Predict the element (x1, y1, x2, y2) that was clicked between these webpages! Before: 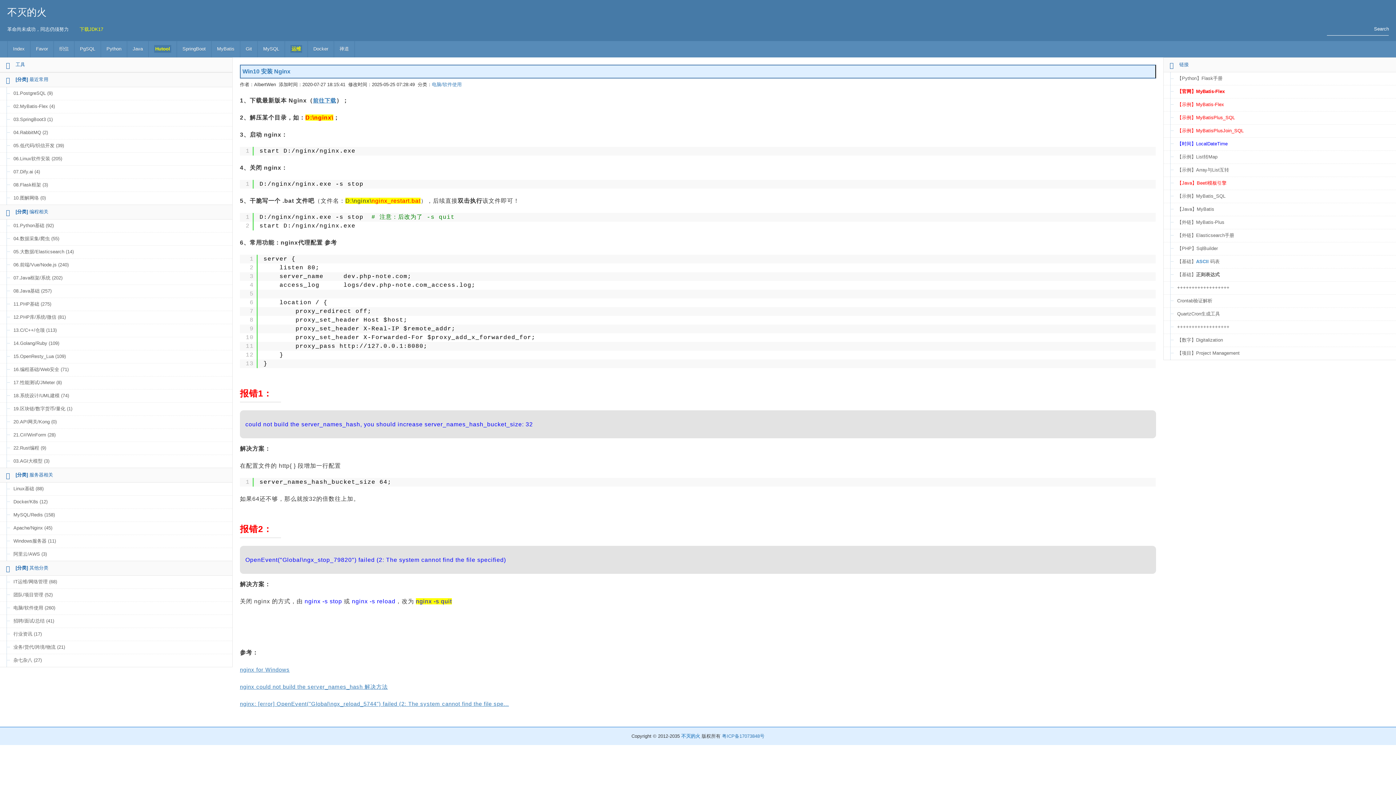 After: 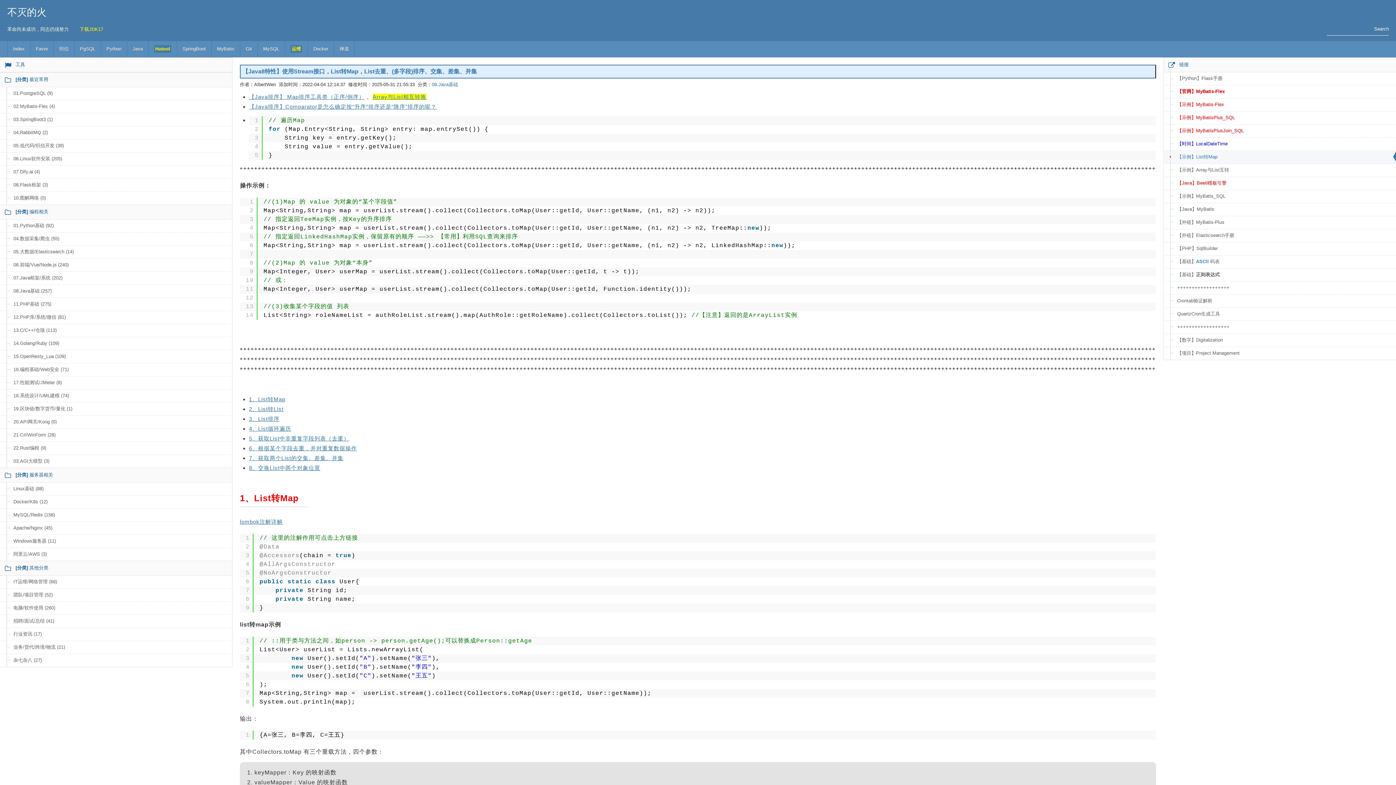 Action: bbox: (1163, 150, 1396, 163) label: 【示例】List转Map